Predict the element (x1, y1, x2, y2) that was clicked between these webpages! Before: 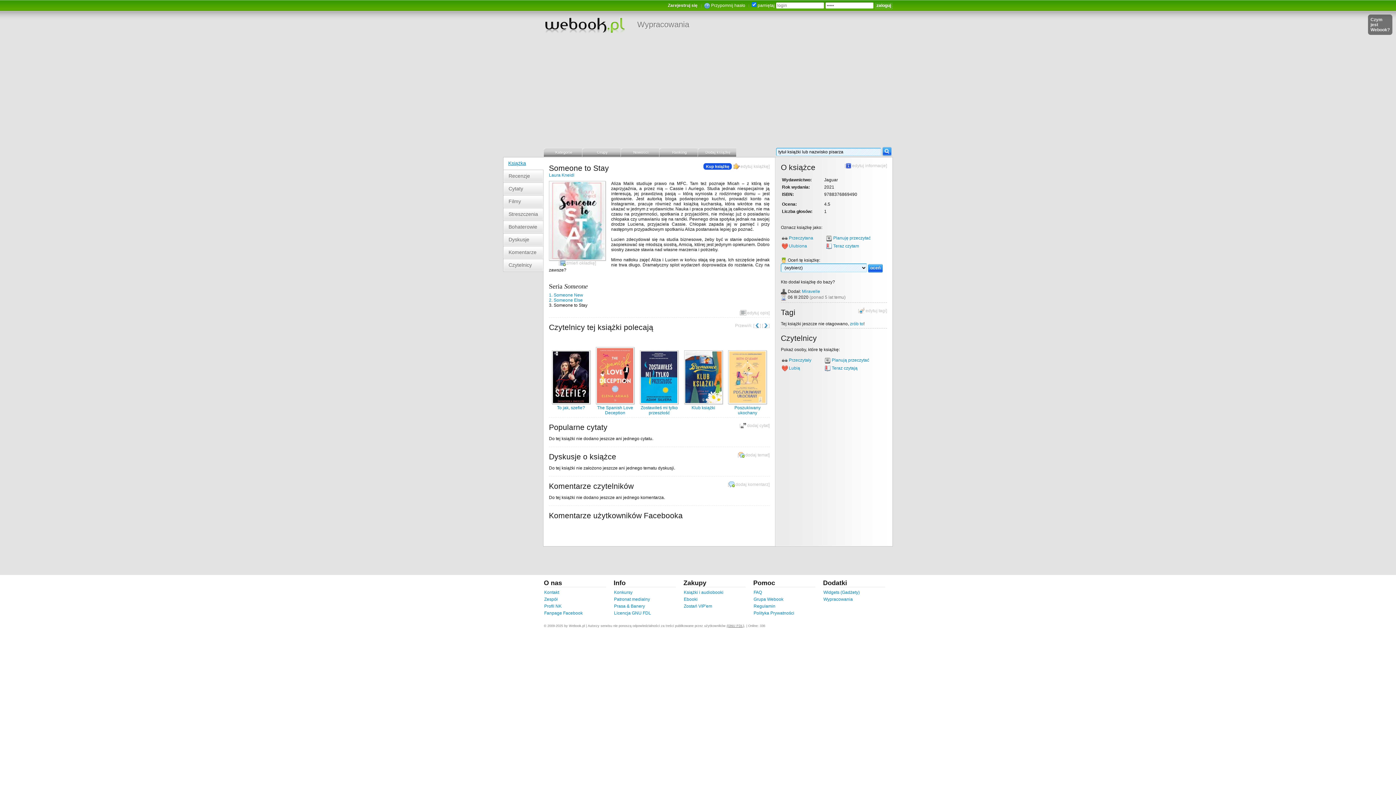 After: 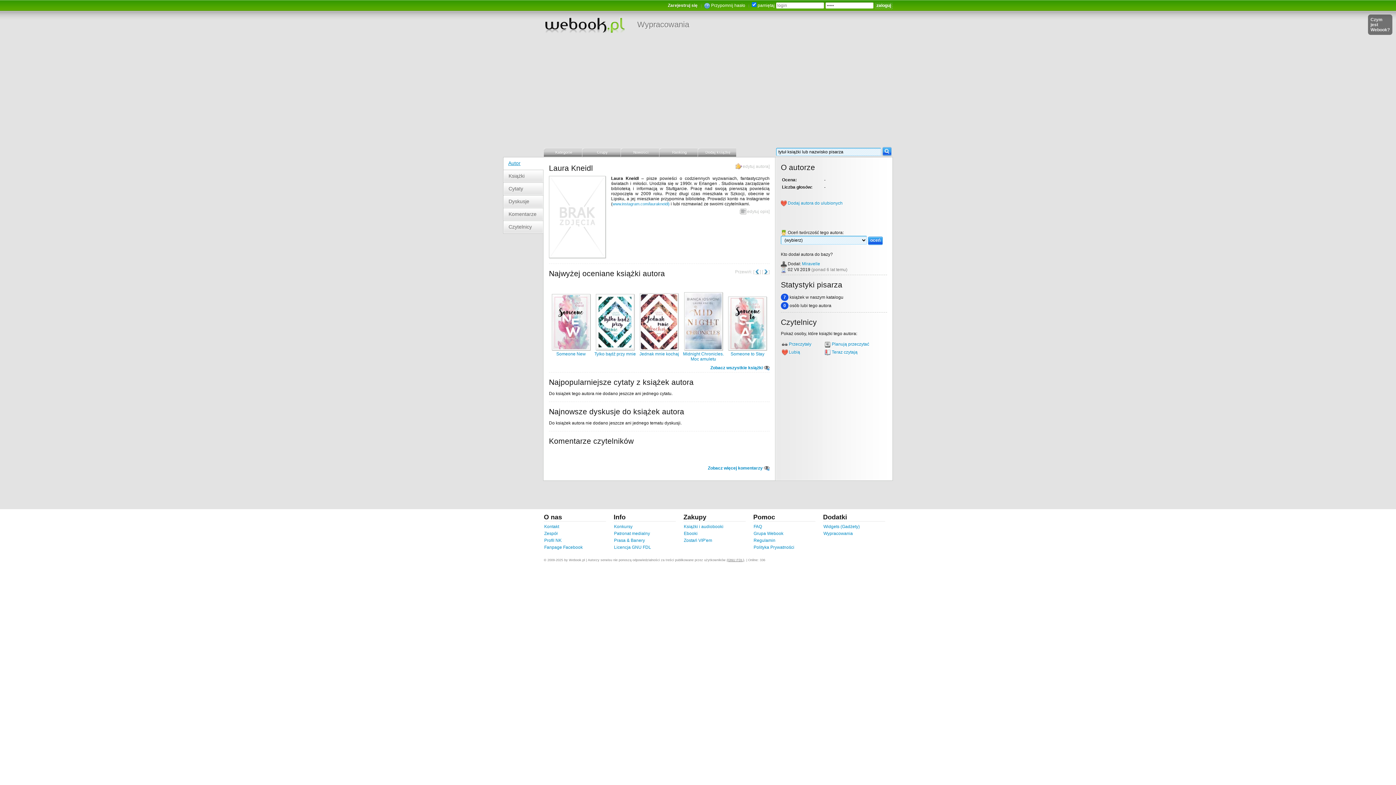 Action: bbox: (549, 172, 574, 177) label: Laura Kneidl